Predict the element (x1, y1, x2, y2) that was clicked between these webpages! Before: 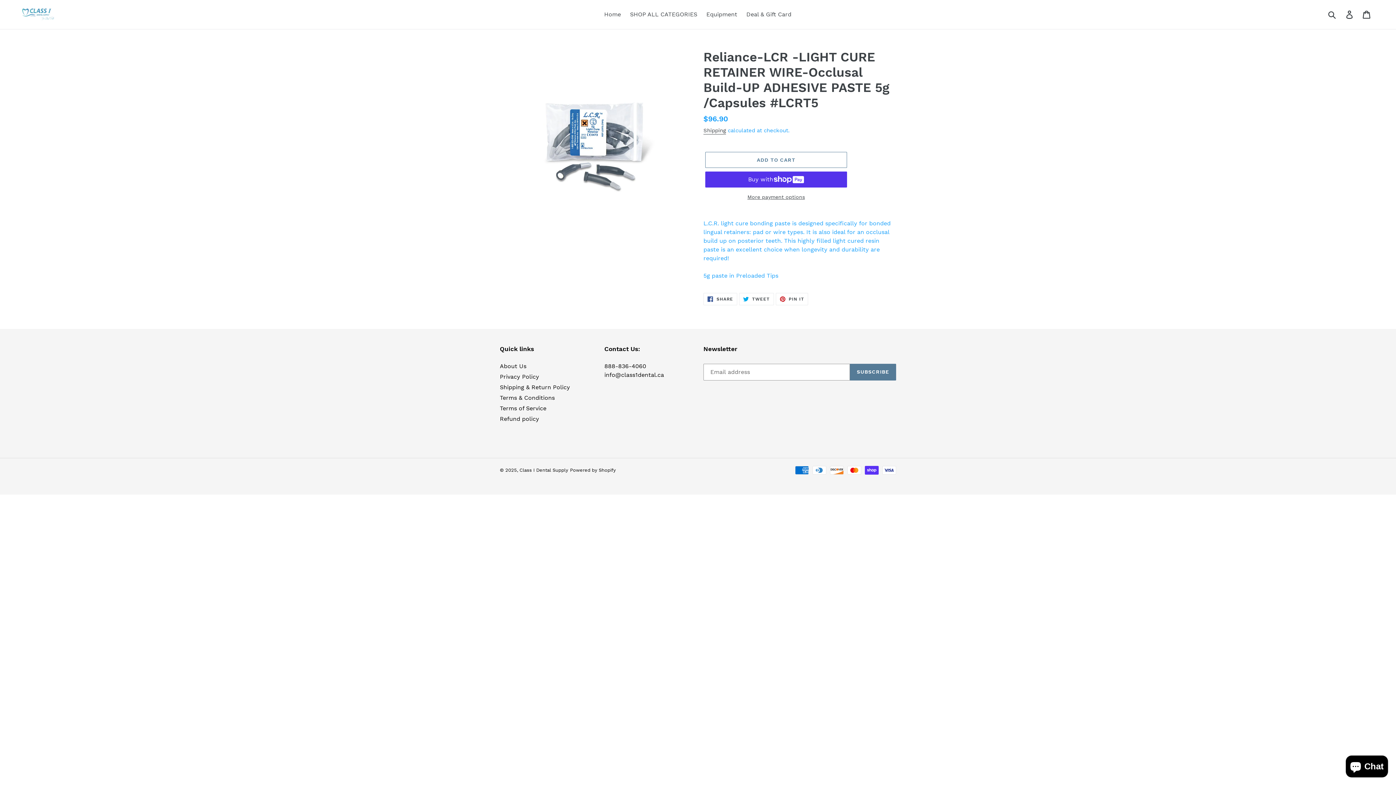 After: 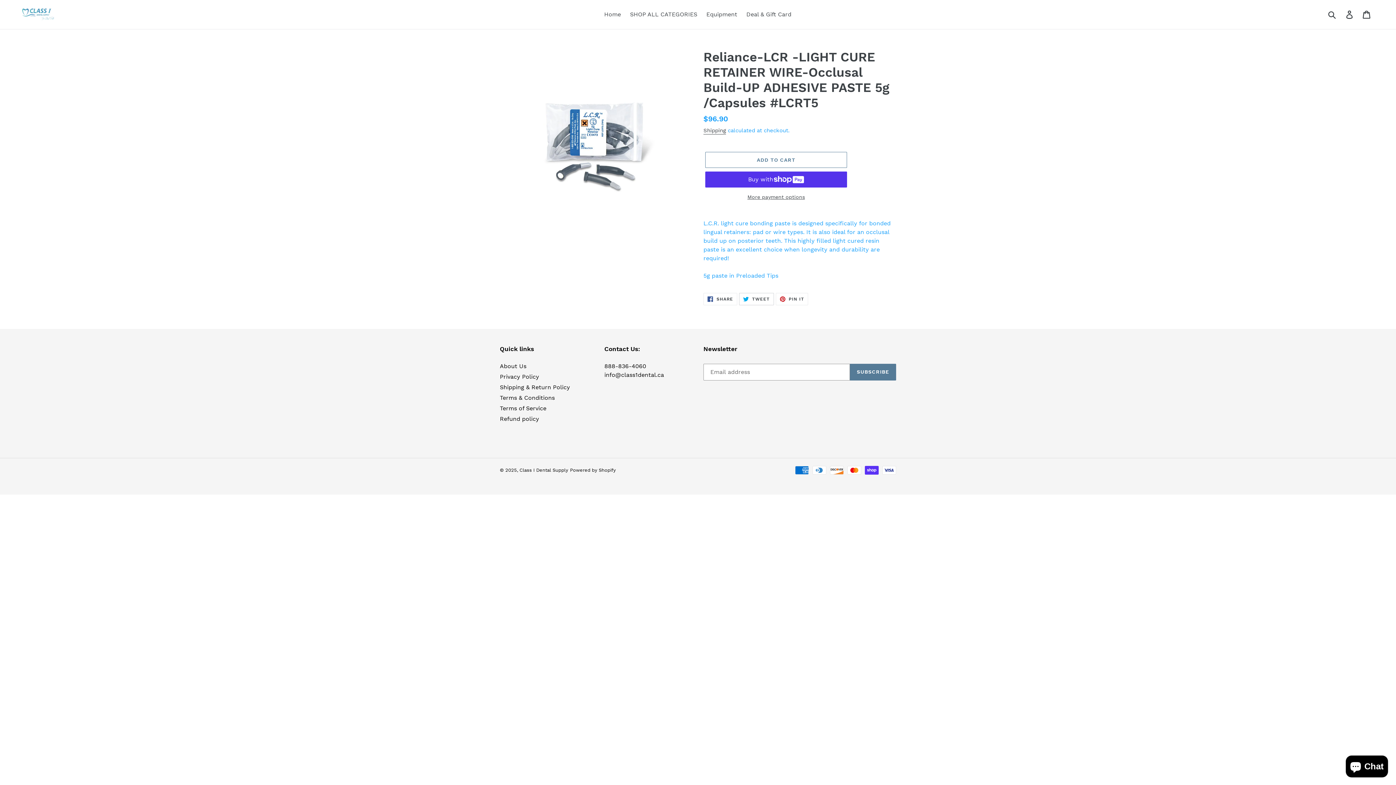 Action: label:  TWEET
TWEET ON TWITTER bbox: (739, 293, 774, 305)